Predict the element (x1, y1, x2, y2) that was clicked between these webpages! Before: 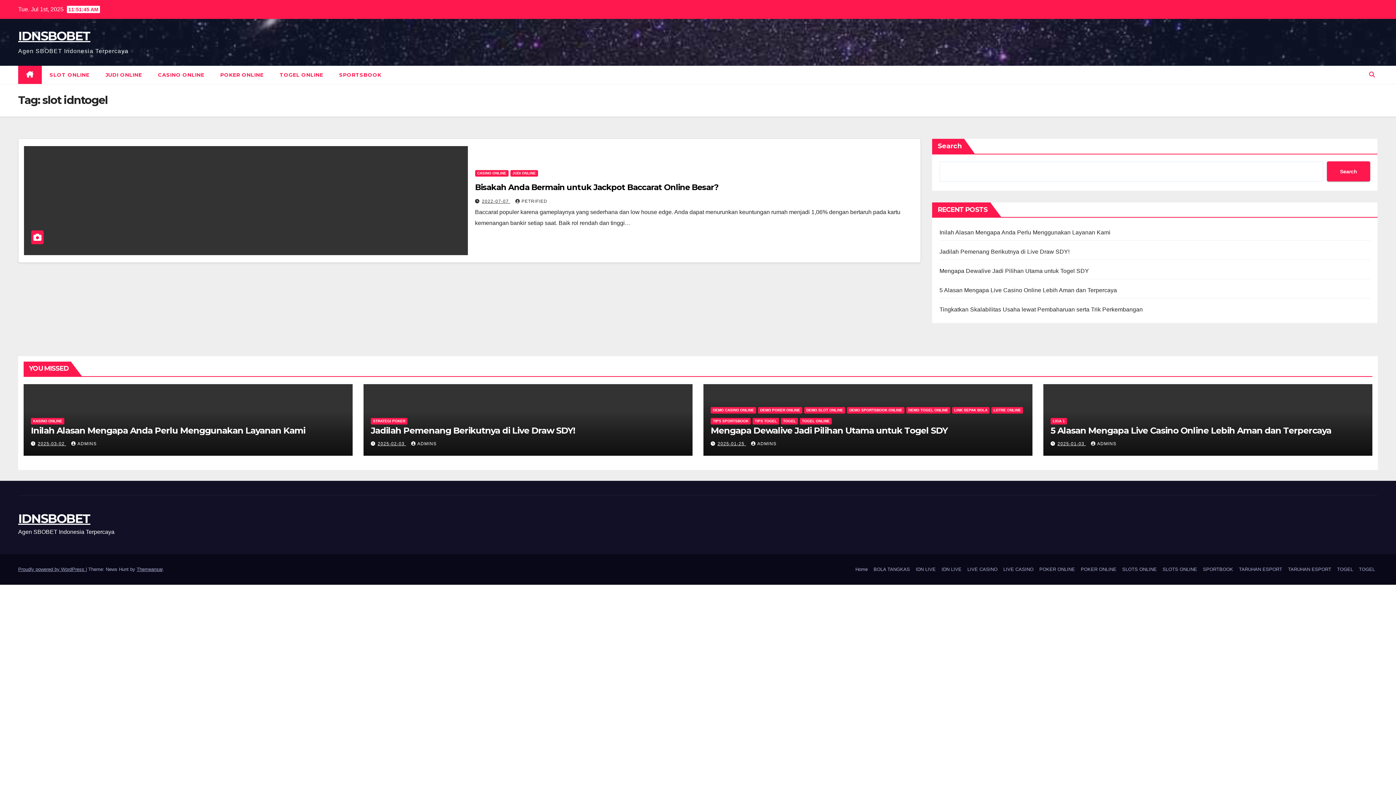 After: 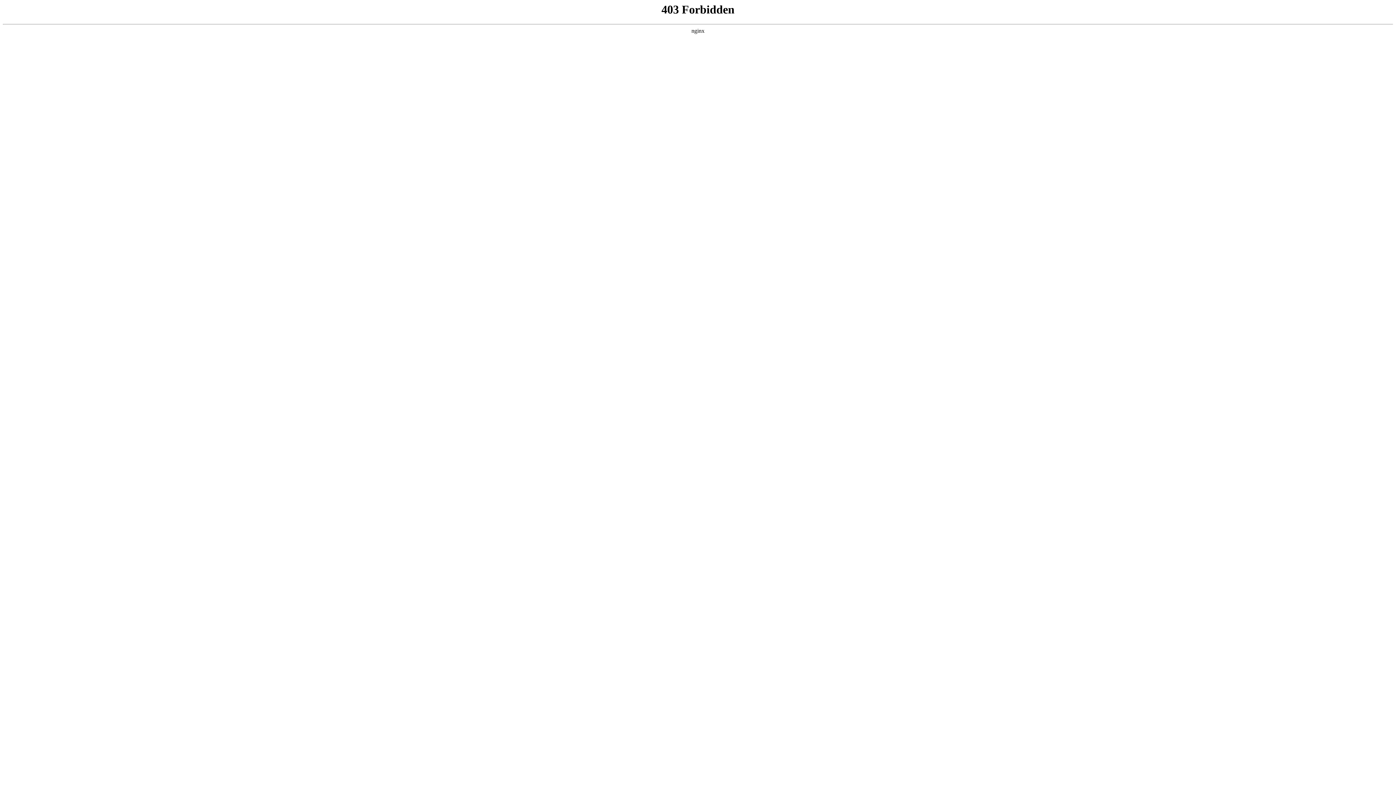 Action: bbox: (18, 566, 85, 572) label: Proudly powered by WordPress 